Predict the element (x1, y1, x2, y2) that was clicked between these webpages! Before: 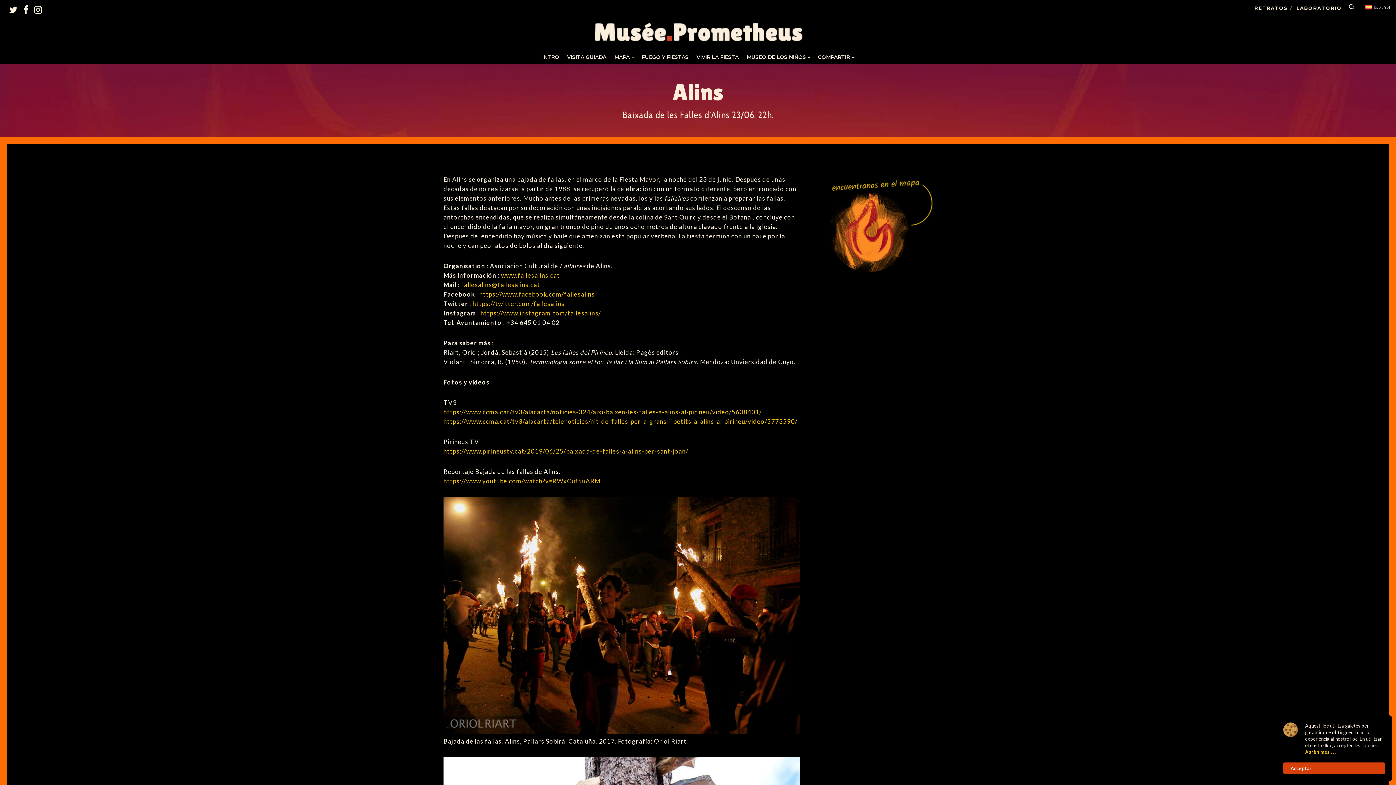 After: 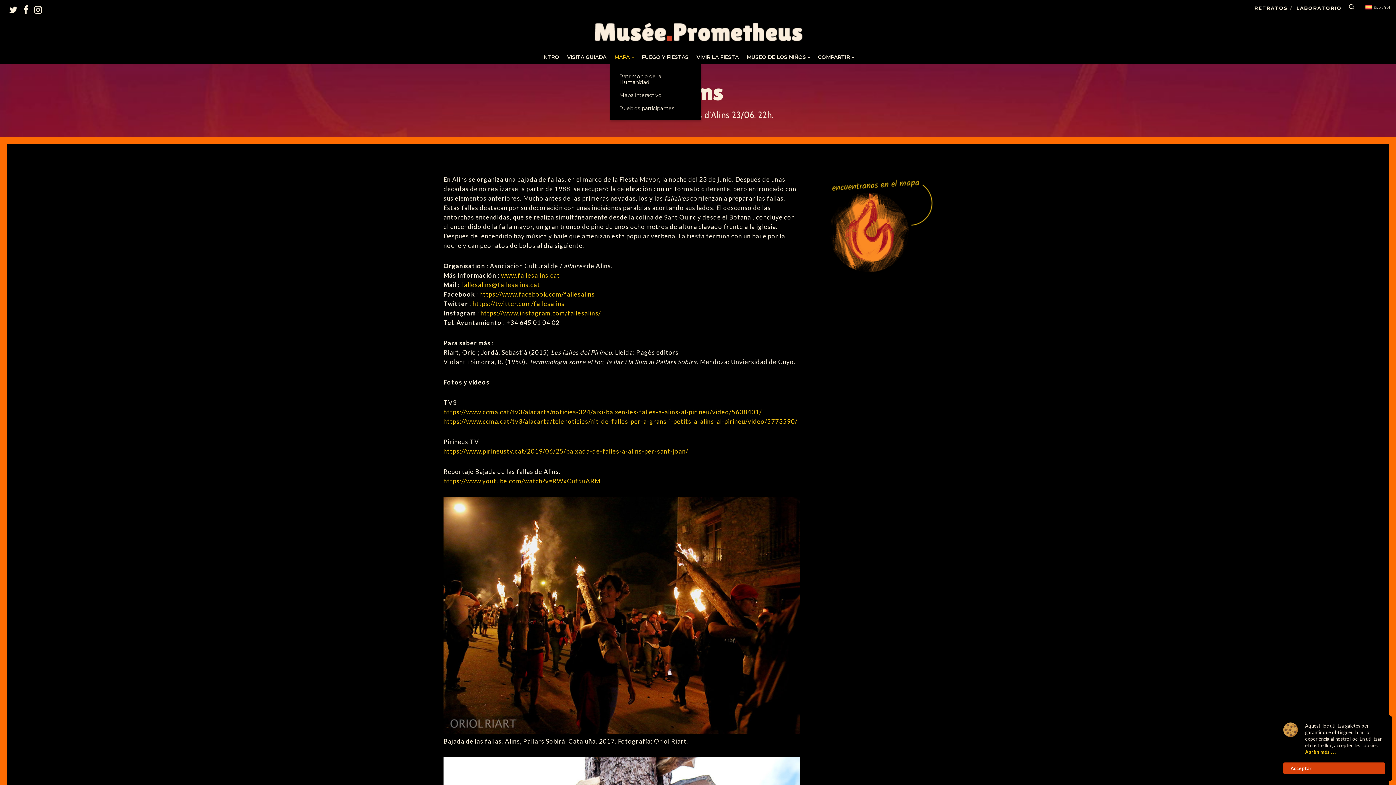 Action: bbox: (610, 50, 637, 63) label: MAPA